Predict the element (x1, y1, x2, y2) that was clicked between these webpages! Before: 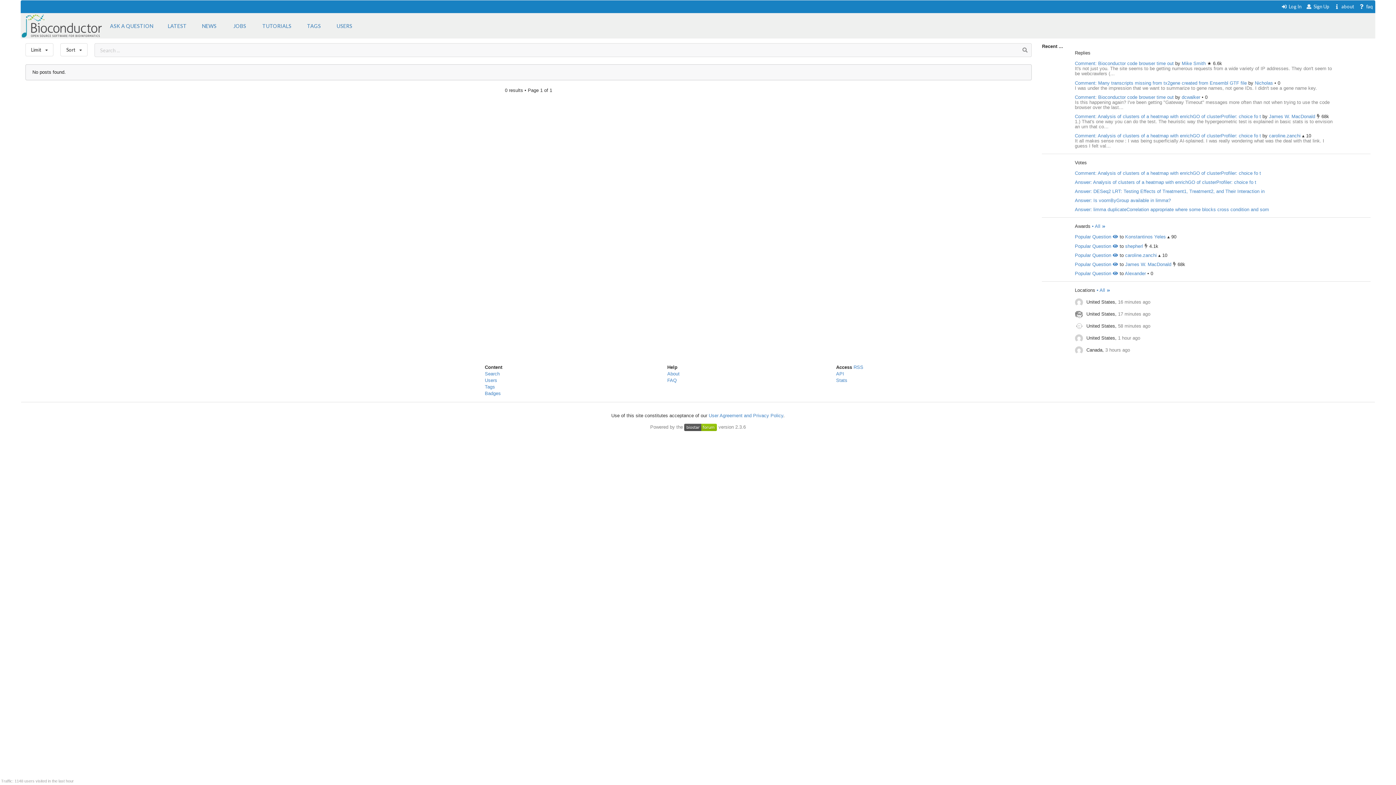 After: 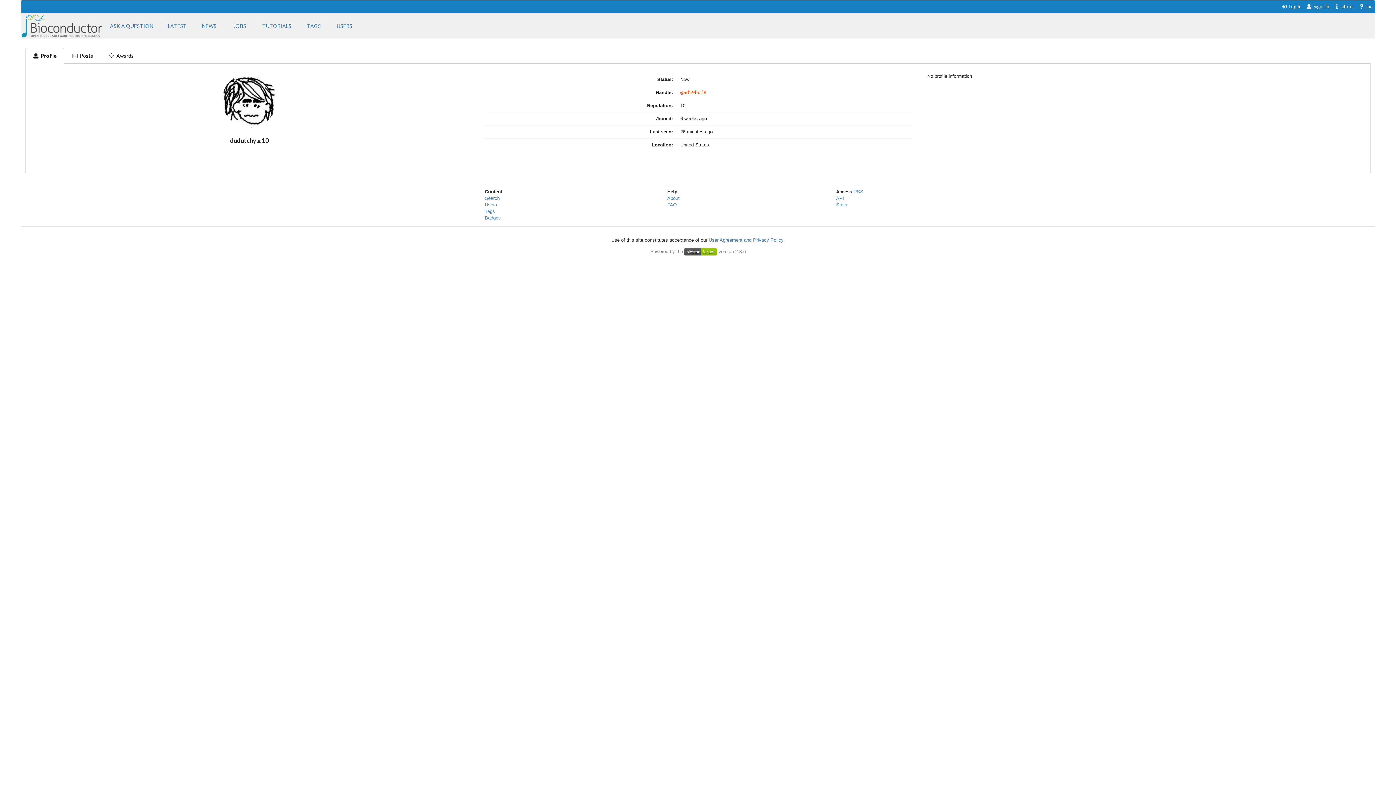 Action: bbox: (1075, 310, 1084, 318)